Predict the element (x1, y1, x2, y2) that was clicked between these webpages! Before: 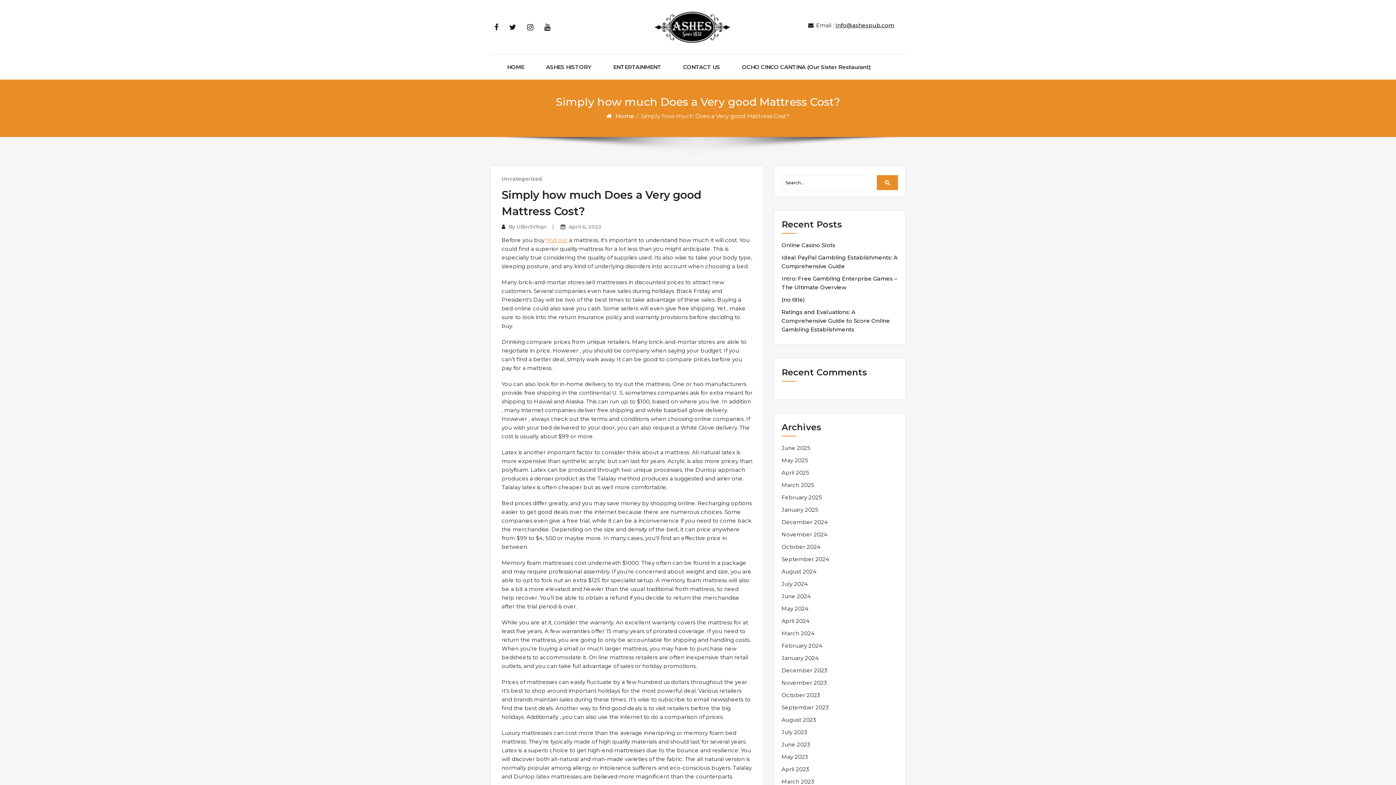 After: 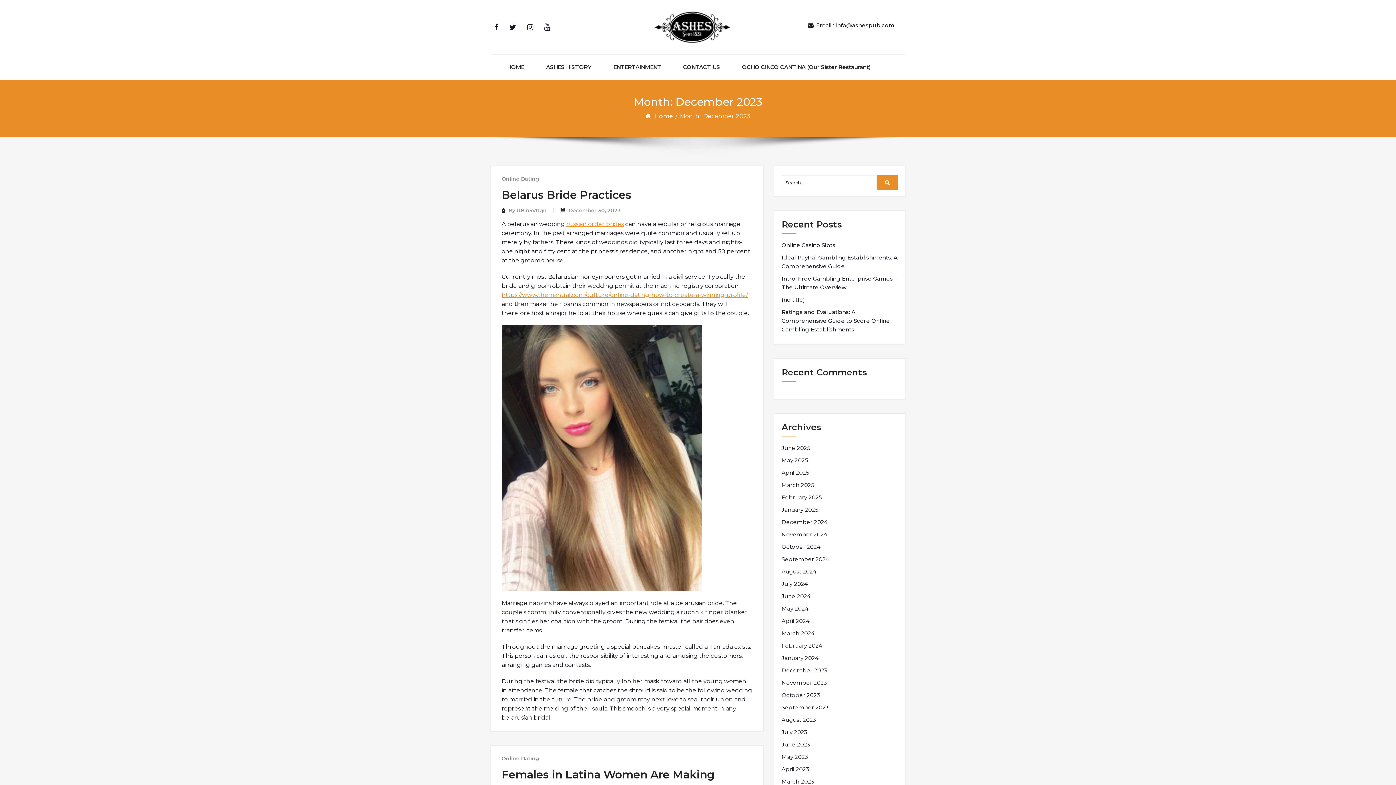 Action: bbox: (781, 666, 827, 675) label: December 2023